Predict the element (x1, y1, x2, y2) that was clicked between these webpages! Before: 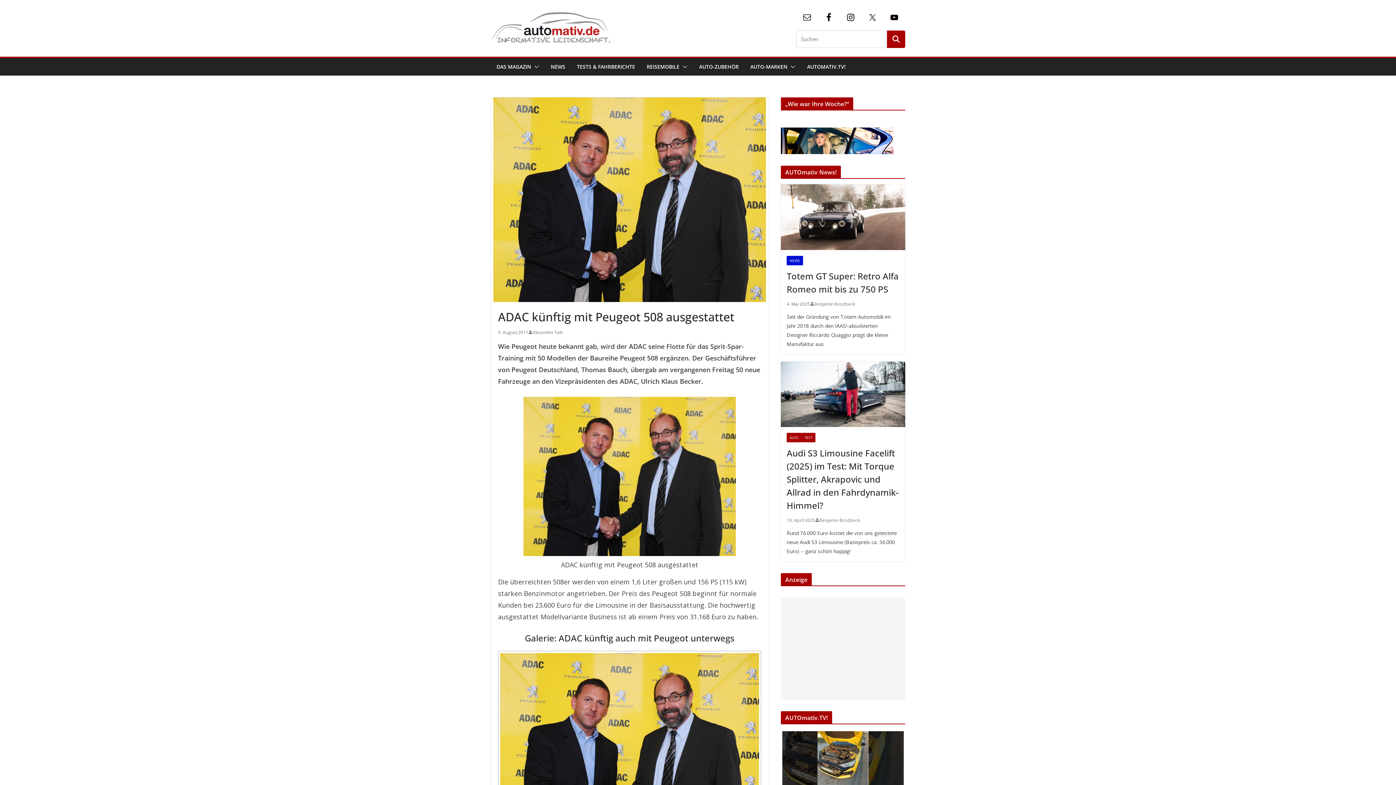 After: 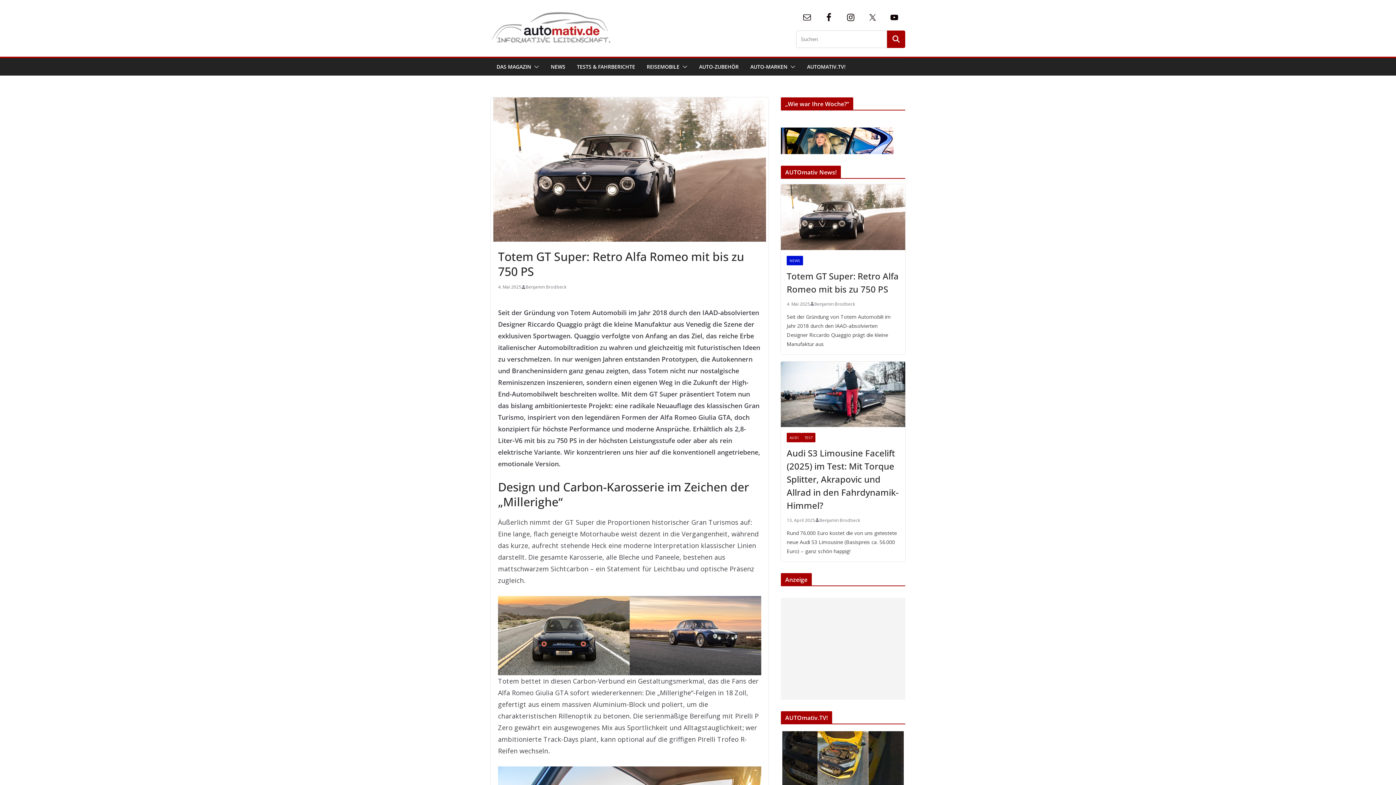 Action: bbox: (781, 184, 905, 250)